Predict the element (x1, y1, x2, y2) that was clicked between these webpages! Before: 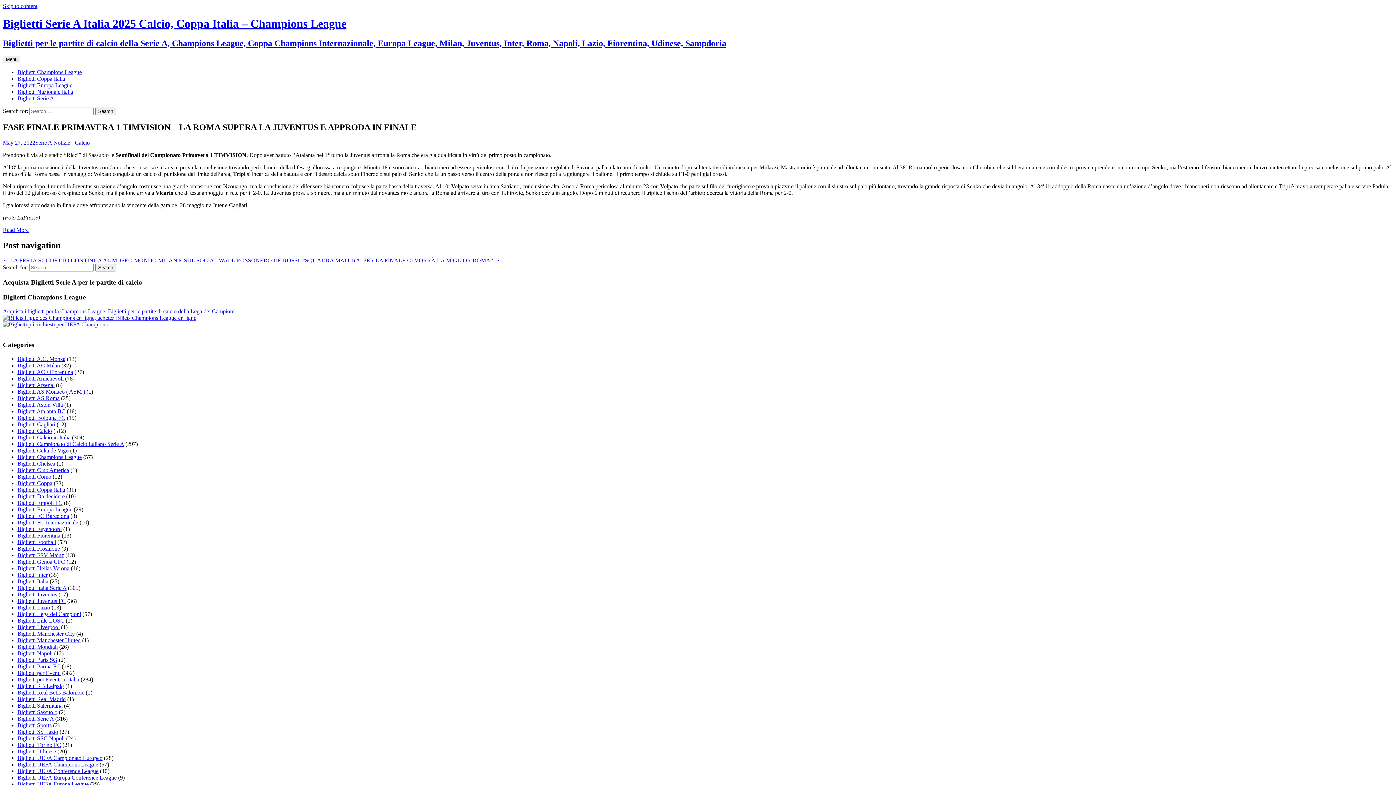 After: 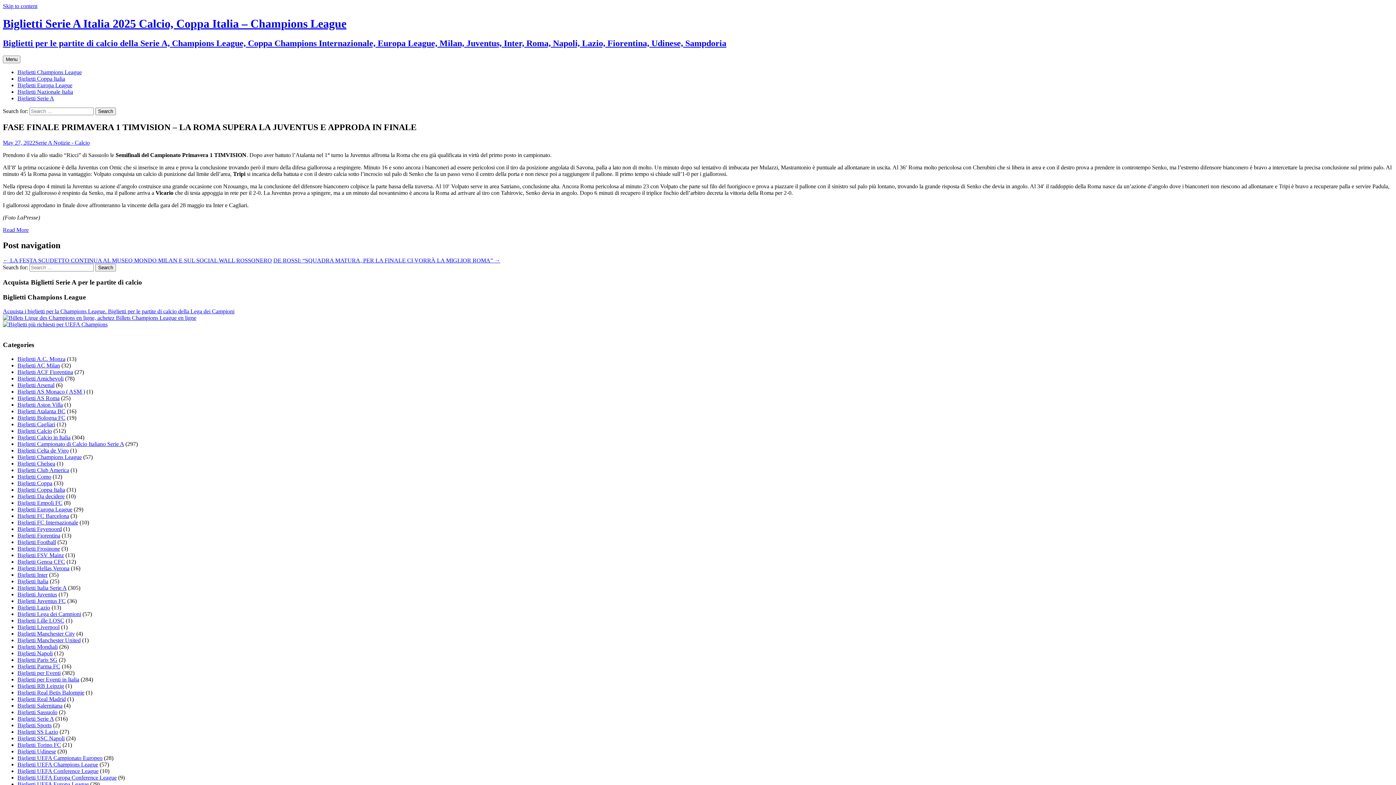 Action: bbox: (2, 139, 35, 145) label: May 27, 2022